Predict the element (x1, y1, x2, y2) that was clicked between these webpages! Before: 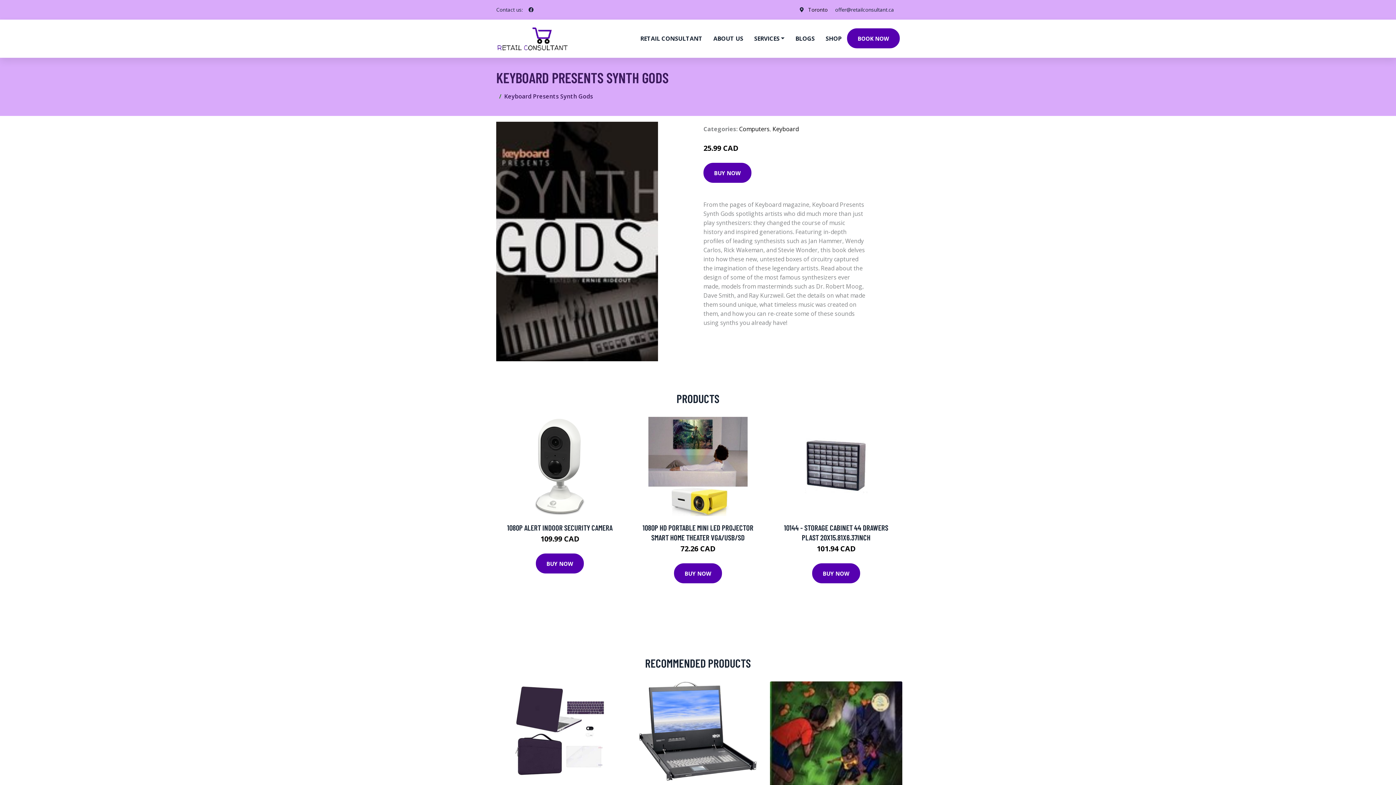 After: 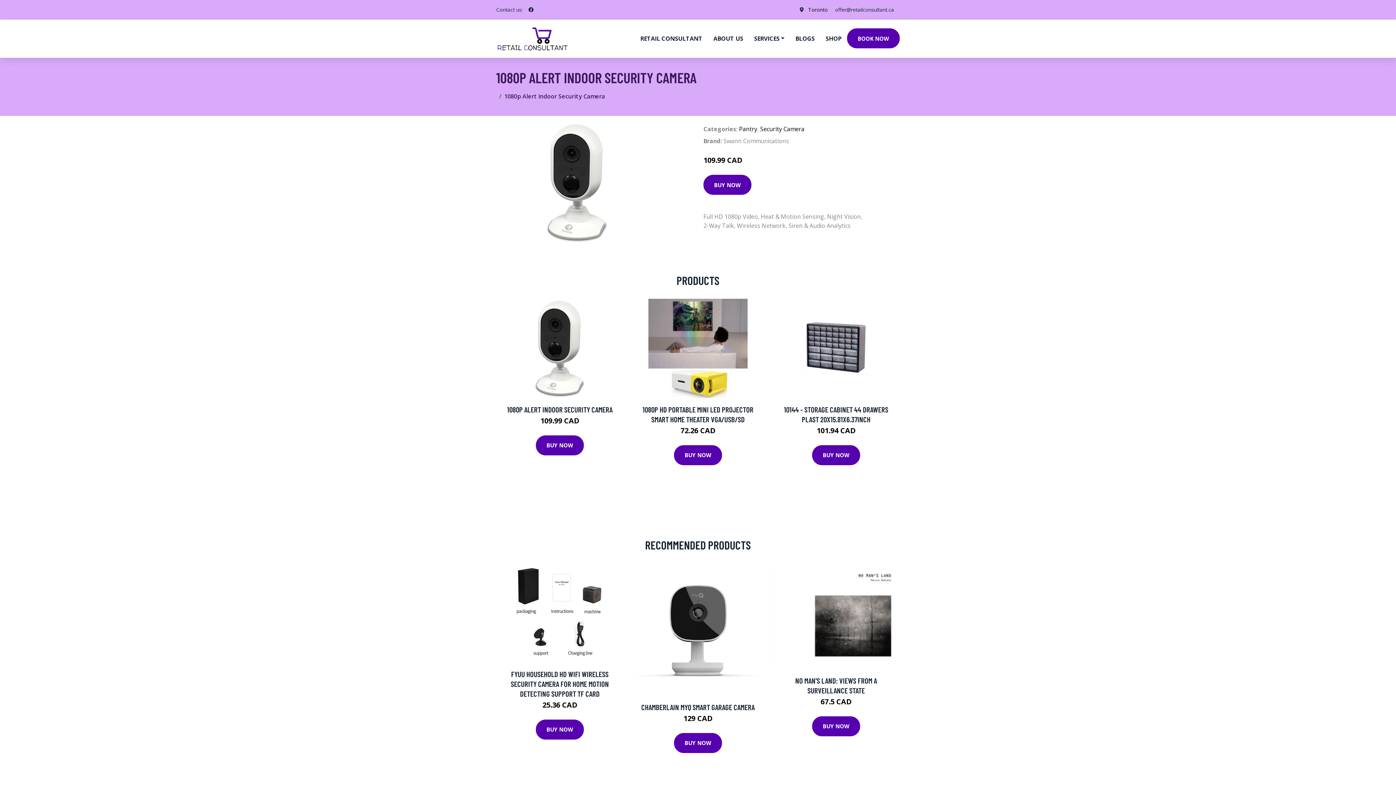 Action: bbox: (507, 523, 612, 532) label: 1080P ALERT INDOOR SECURITY CAMERA